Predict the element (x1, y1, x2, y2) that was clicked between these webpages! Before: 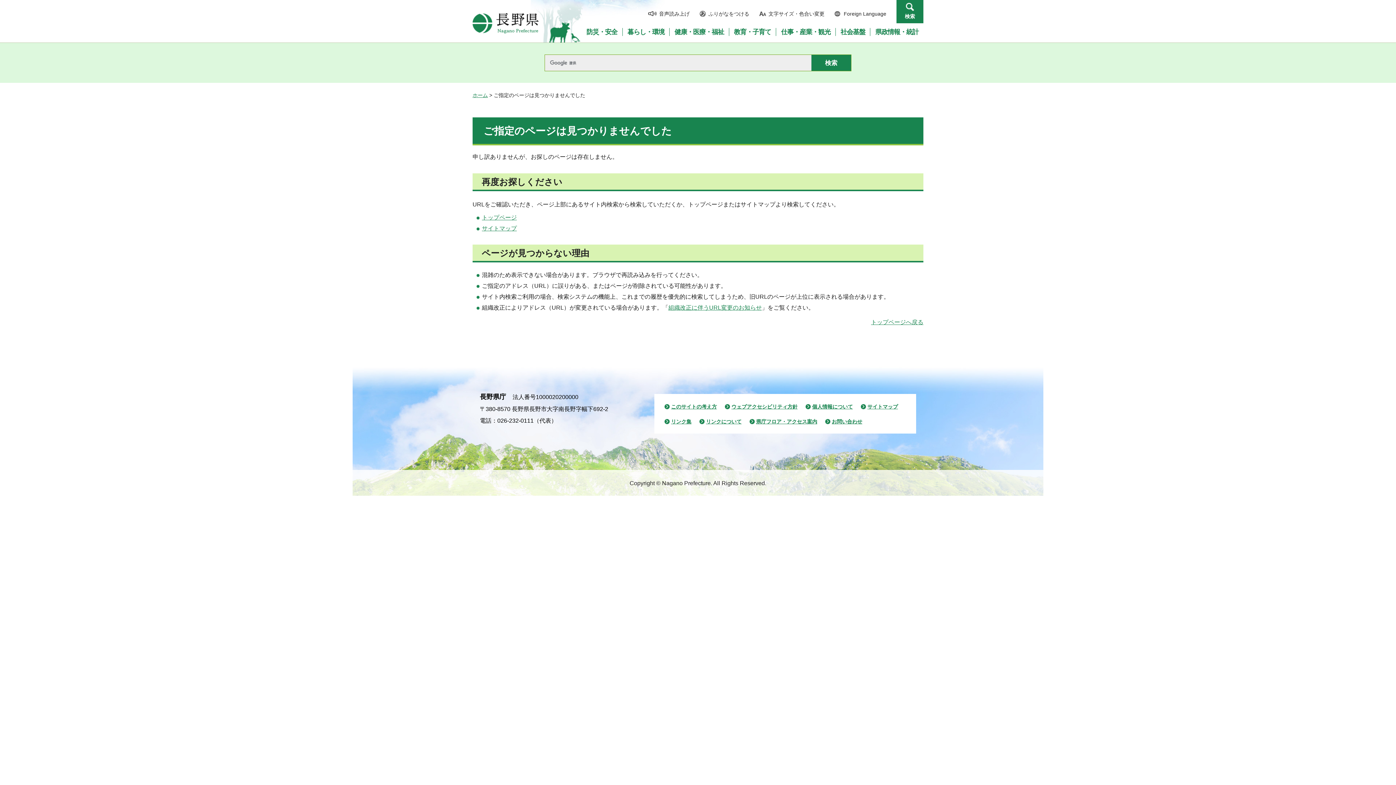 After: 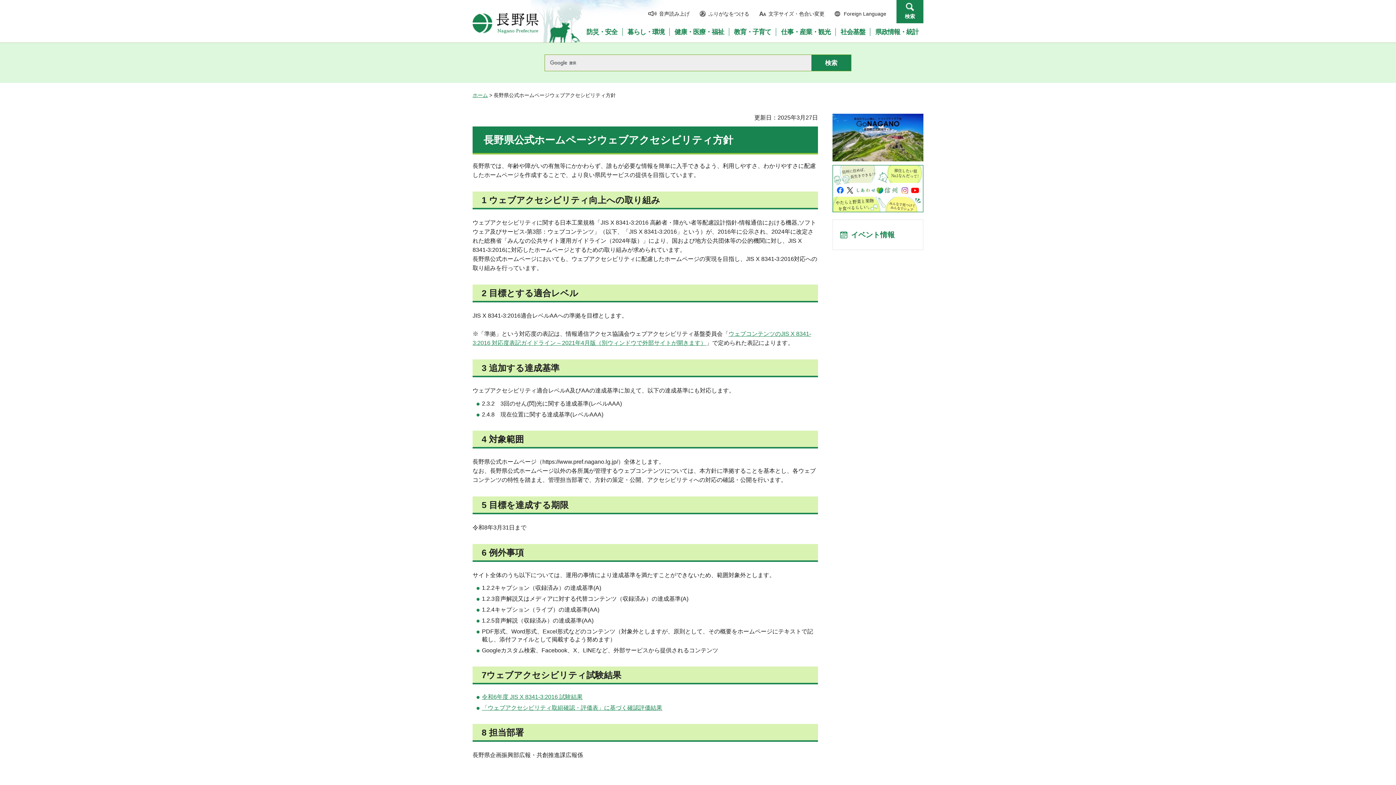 Action: label: ウェブアクセシビリティ方針 bbox: (725, 402, 797, 410)